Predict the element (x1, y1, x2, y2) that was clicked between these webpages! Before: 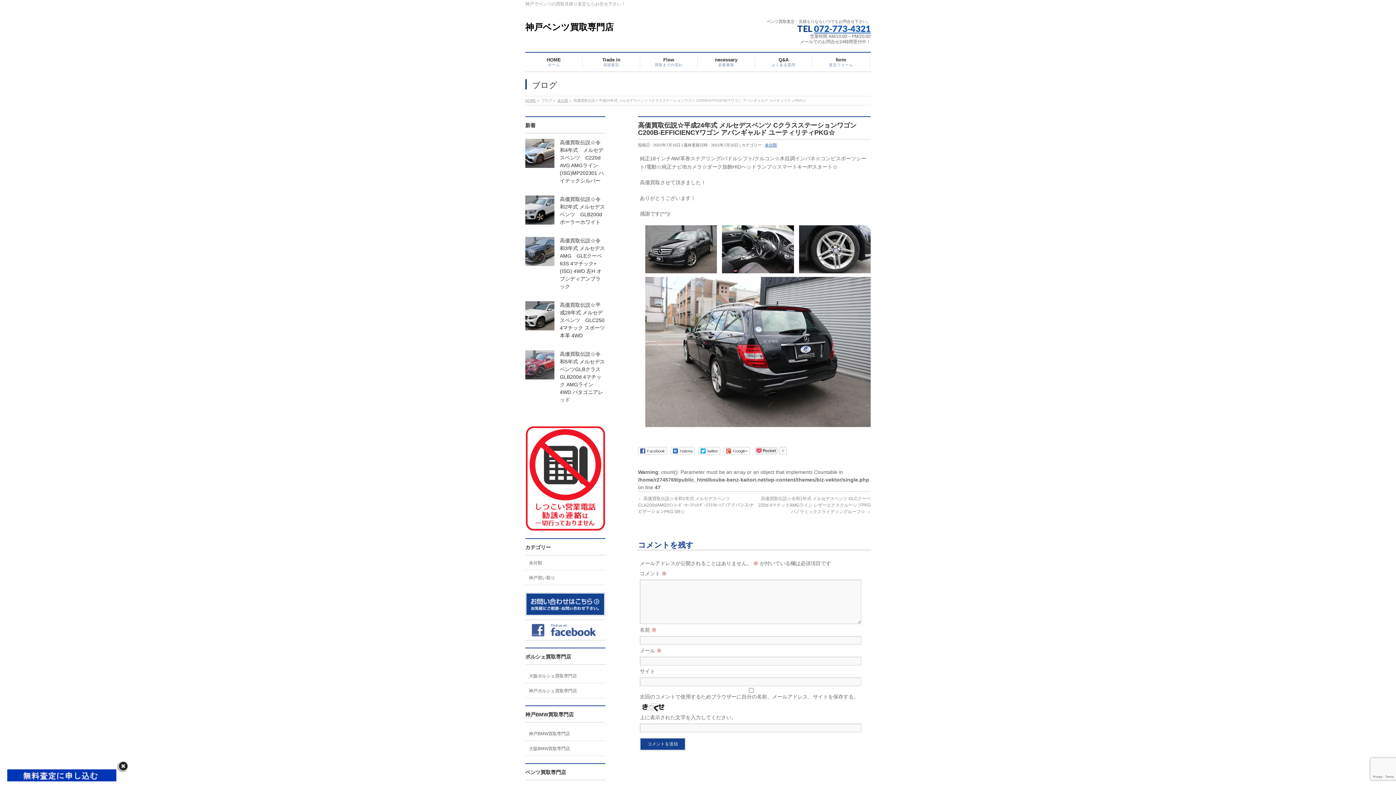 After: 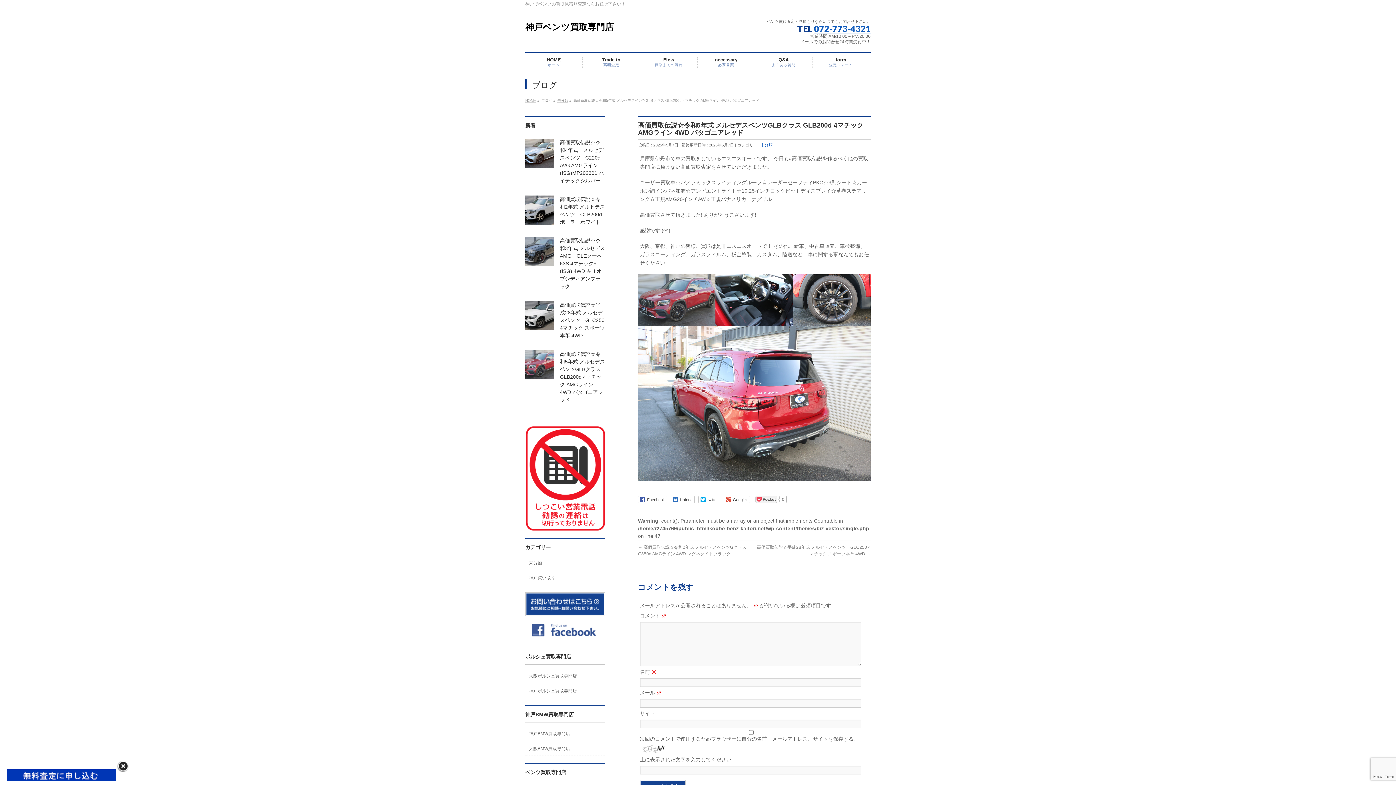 Action: bbox: (525, 372, 554, 378)